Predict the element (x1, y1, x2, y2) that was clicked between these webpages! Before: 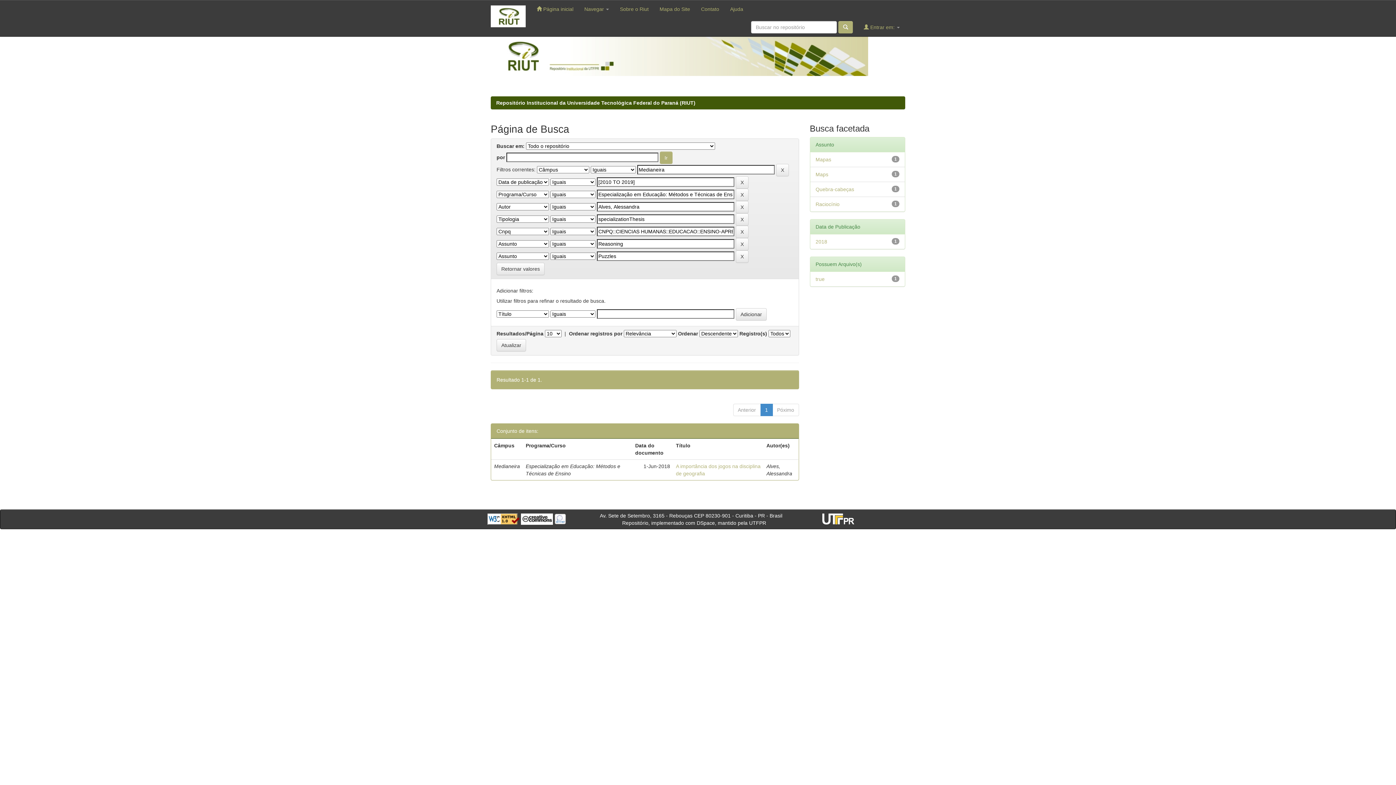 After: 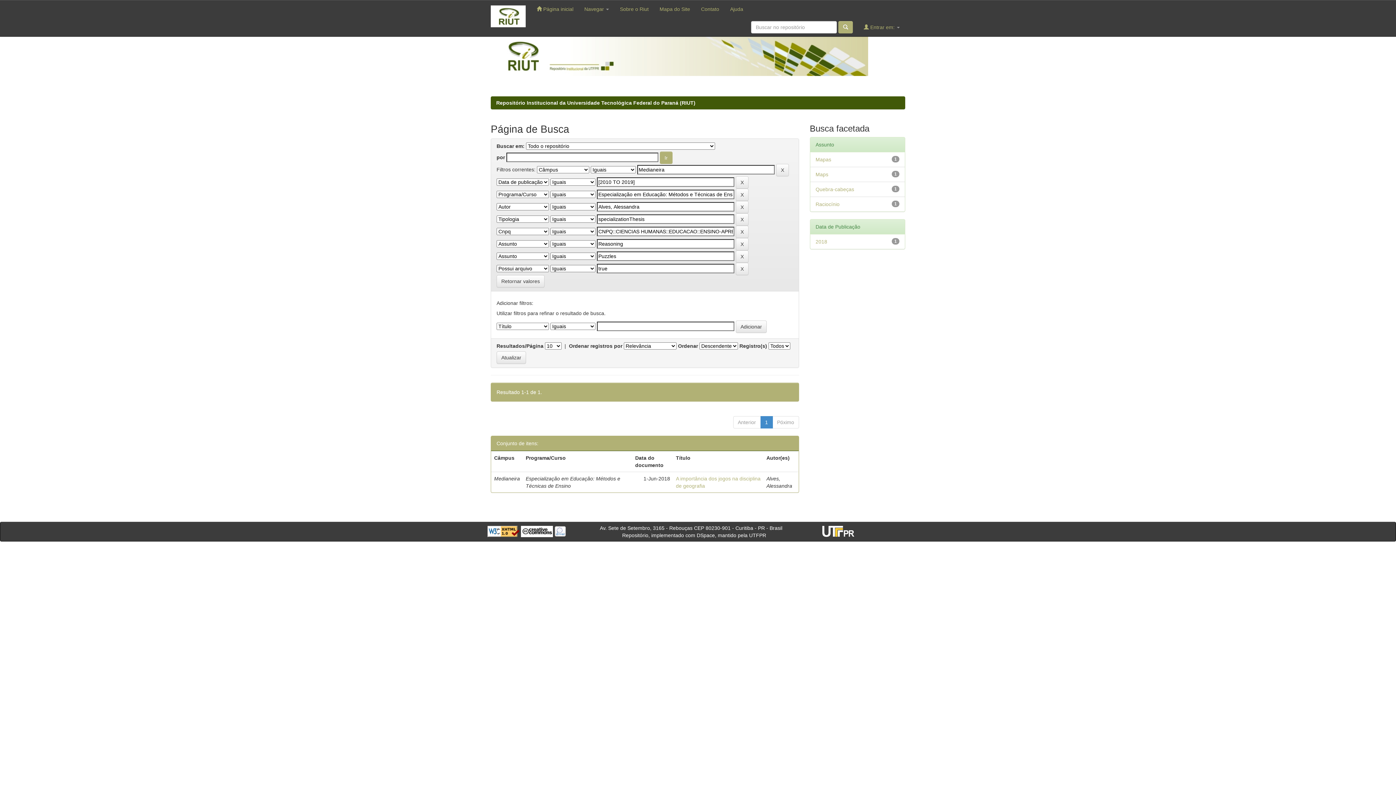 Action: bbox: (815, 276, 824, 282) label: true